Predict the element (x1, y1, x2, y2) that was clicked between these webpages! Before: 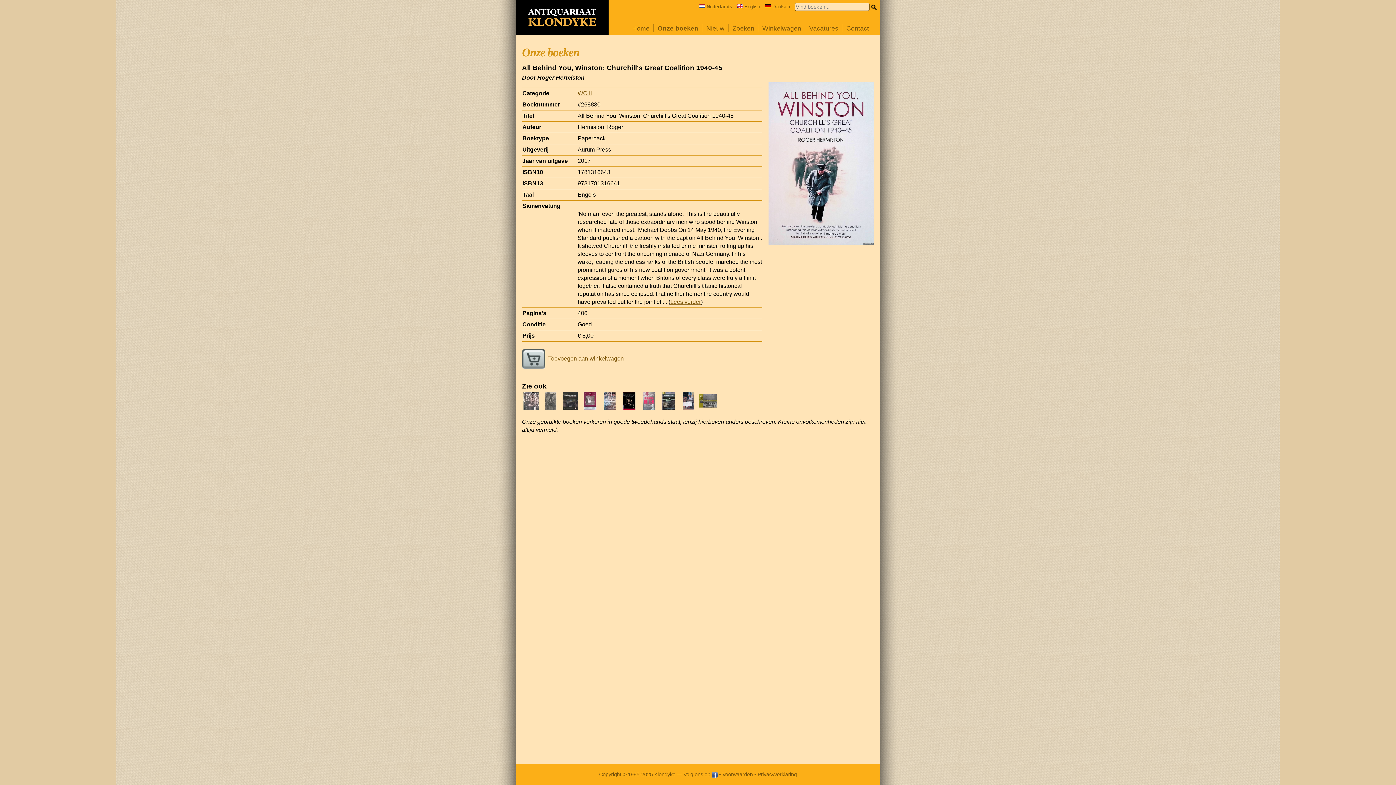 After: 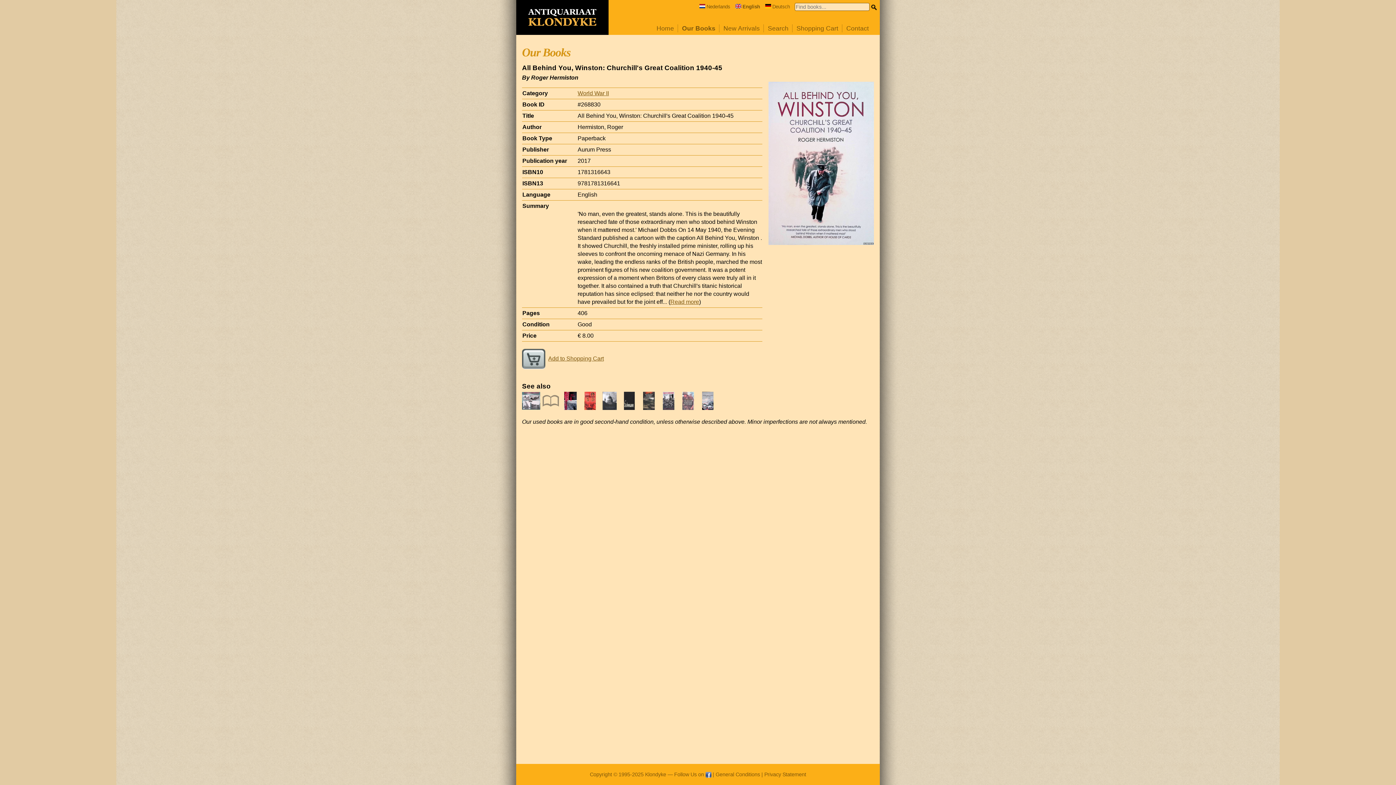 Action: label: English bbox: (737, 4, 760, 9)